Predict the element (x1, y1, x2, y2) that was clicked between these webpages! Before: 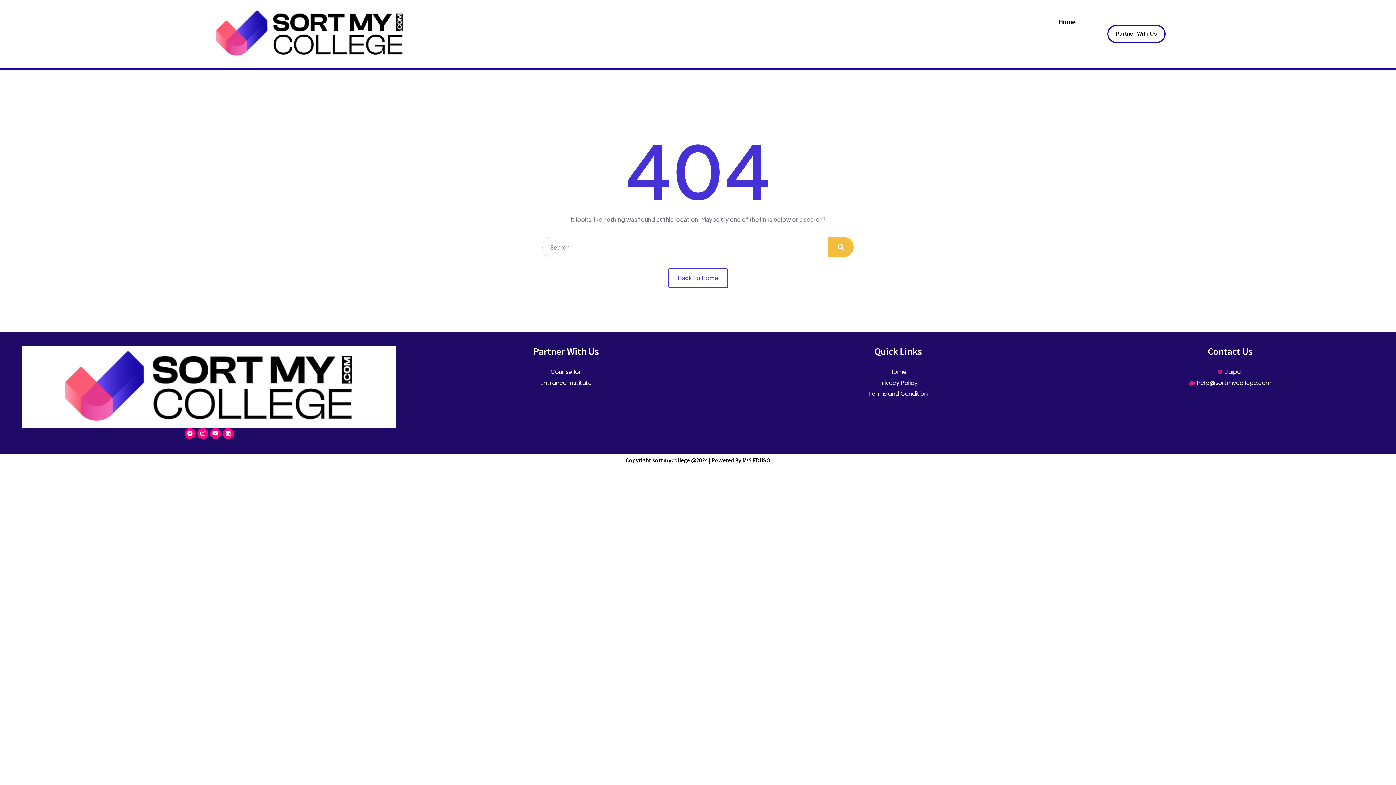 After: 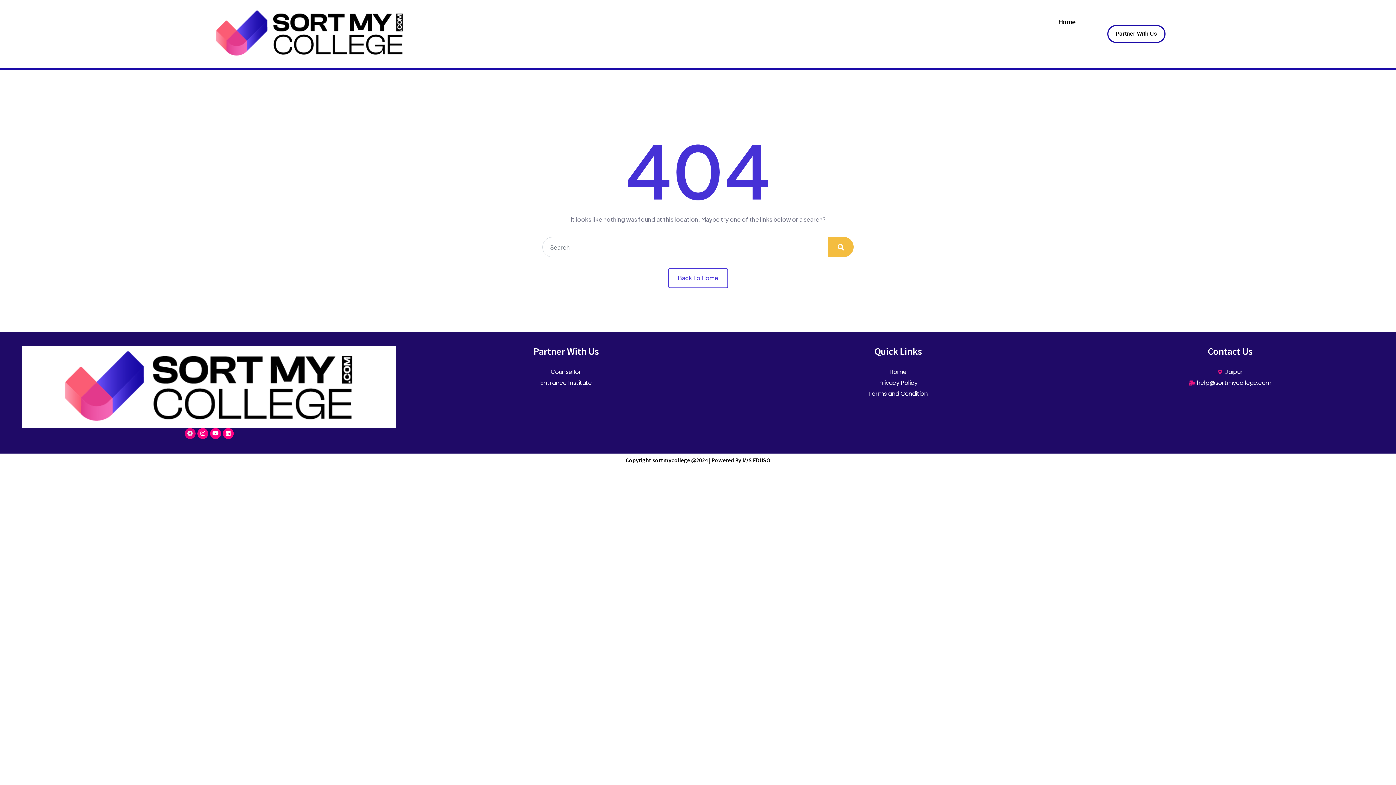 Action: label: Facebook bbox: (184, 428, 195, 439)